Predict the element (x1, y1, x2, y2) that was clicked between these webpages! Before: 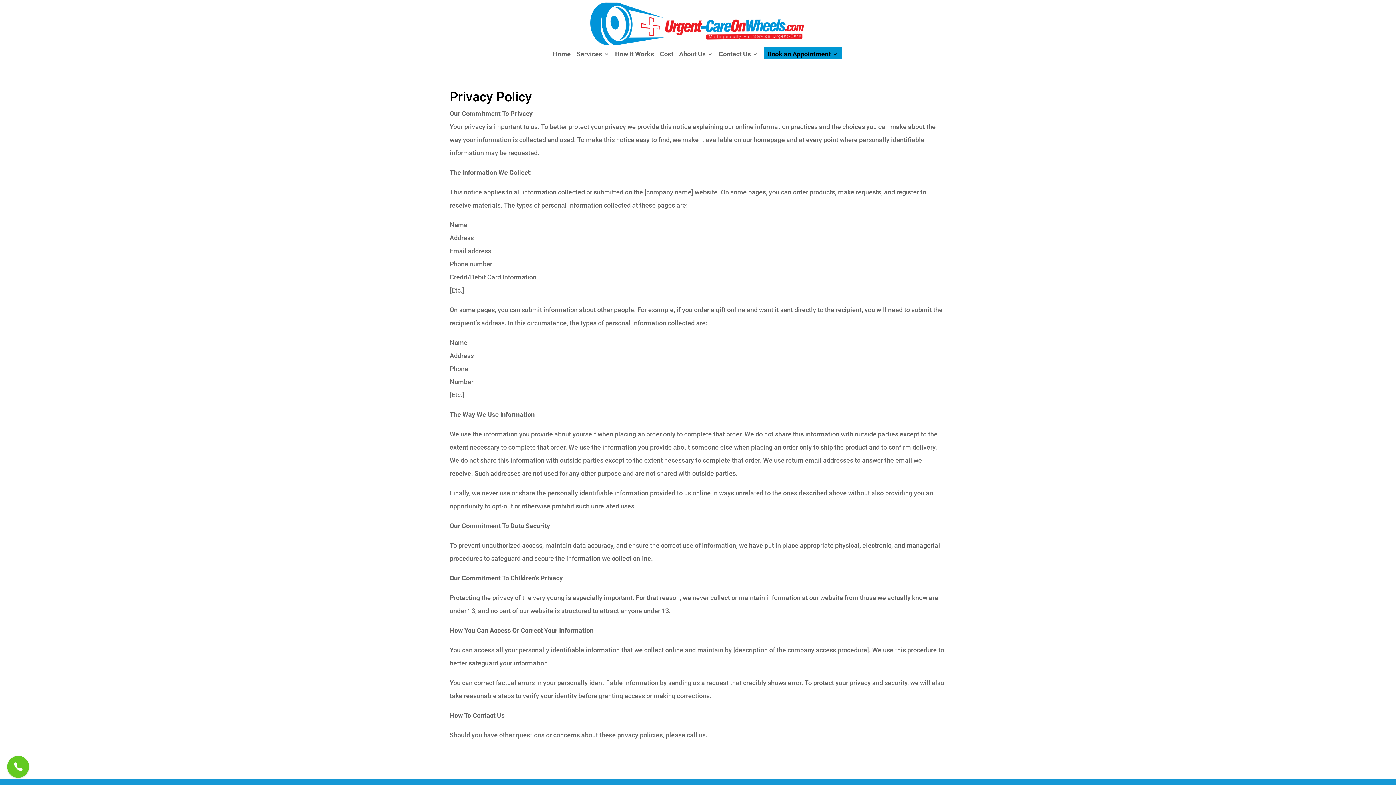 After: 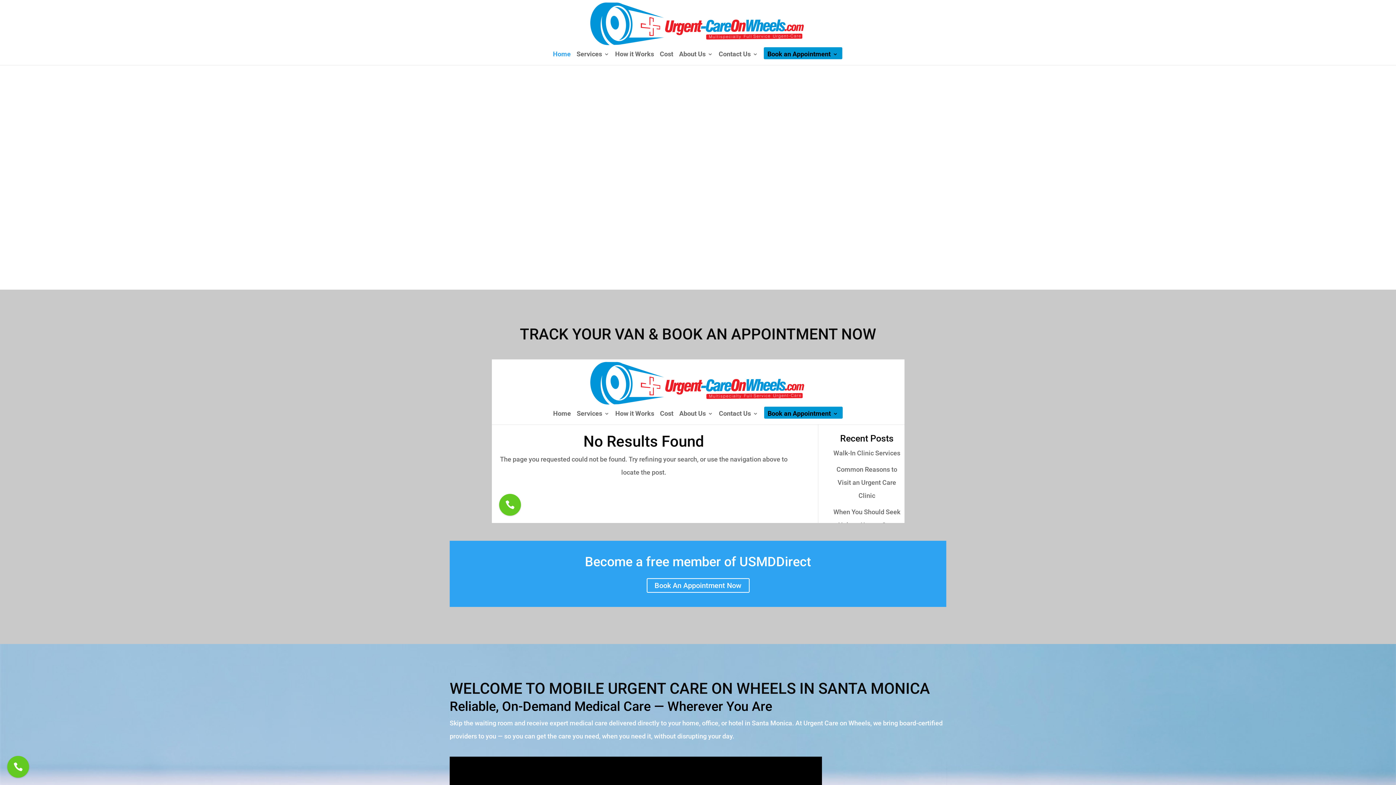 Action: label: Home bbox: (553, 51, 570, 65)